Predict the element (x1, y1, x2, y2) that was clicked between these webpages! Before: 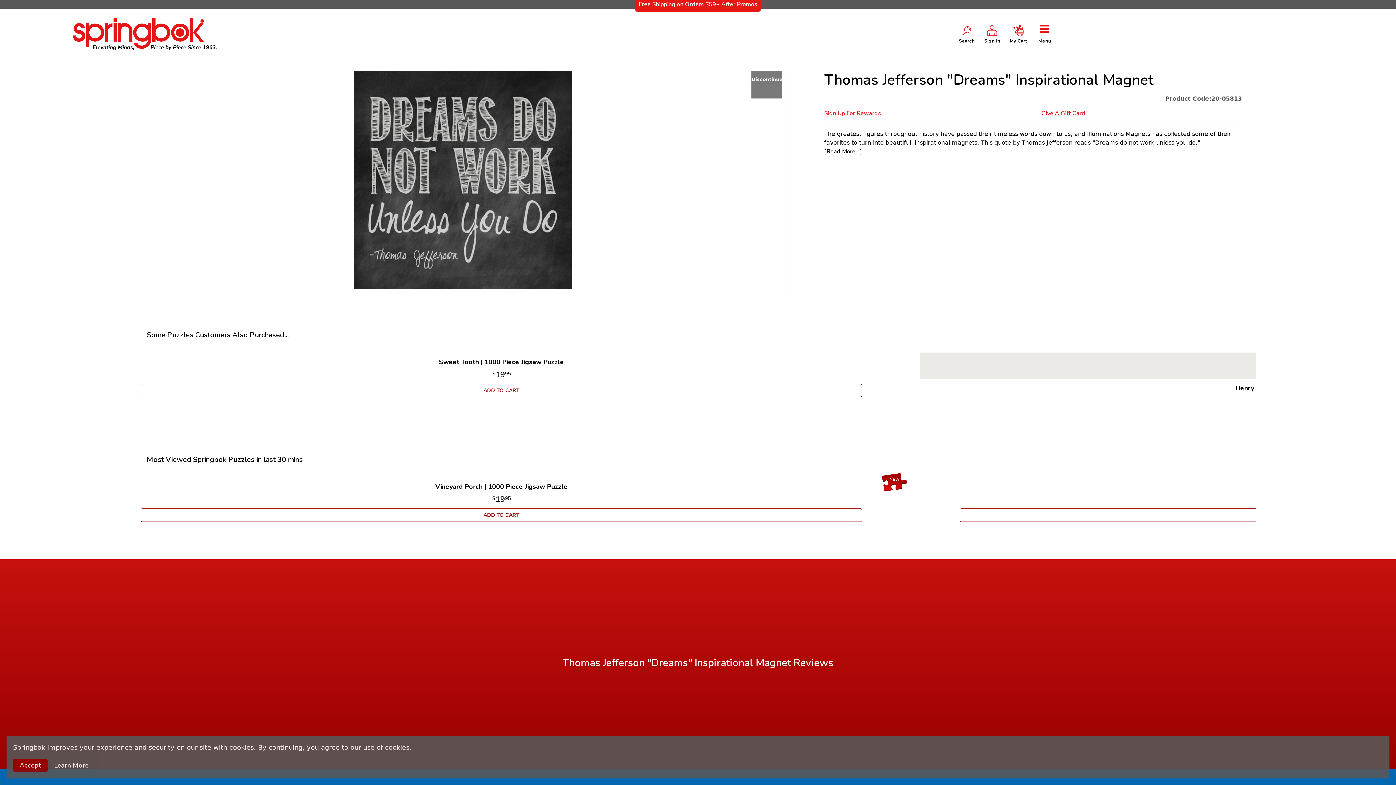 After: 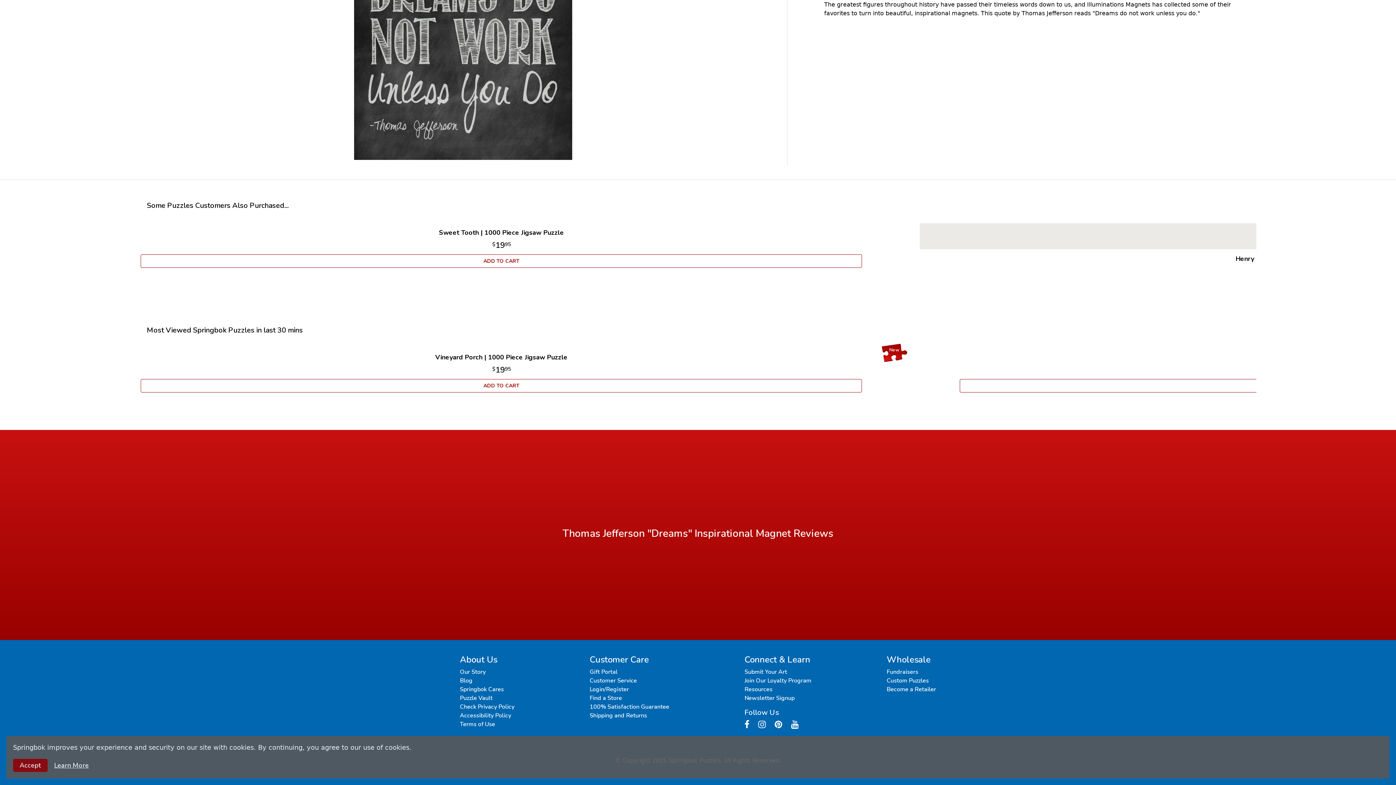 Action: label: [Read More...] bbox: (824, 147, 861, 155)